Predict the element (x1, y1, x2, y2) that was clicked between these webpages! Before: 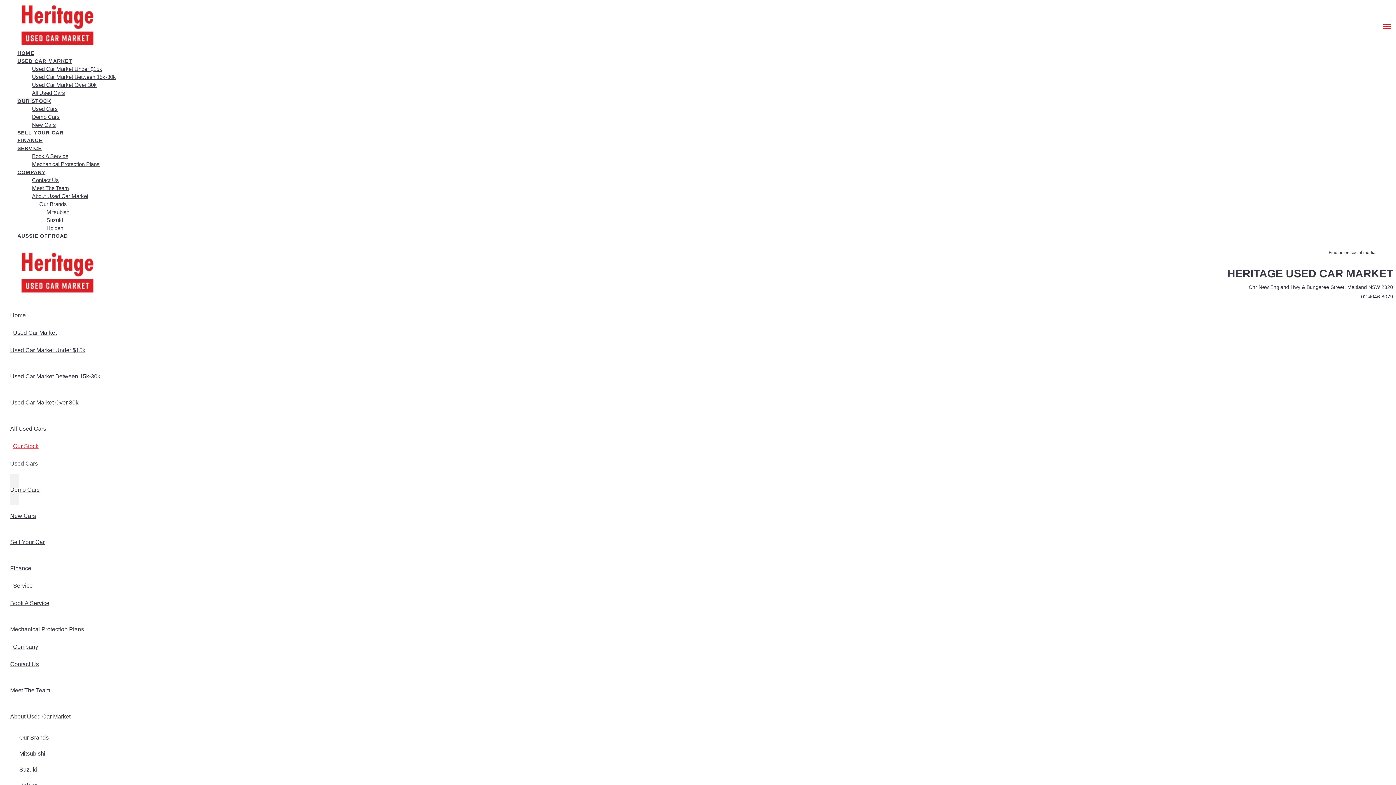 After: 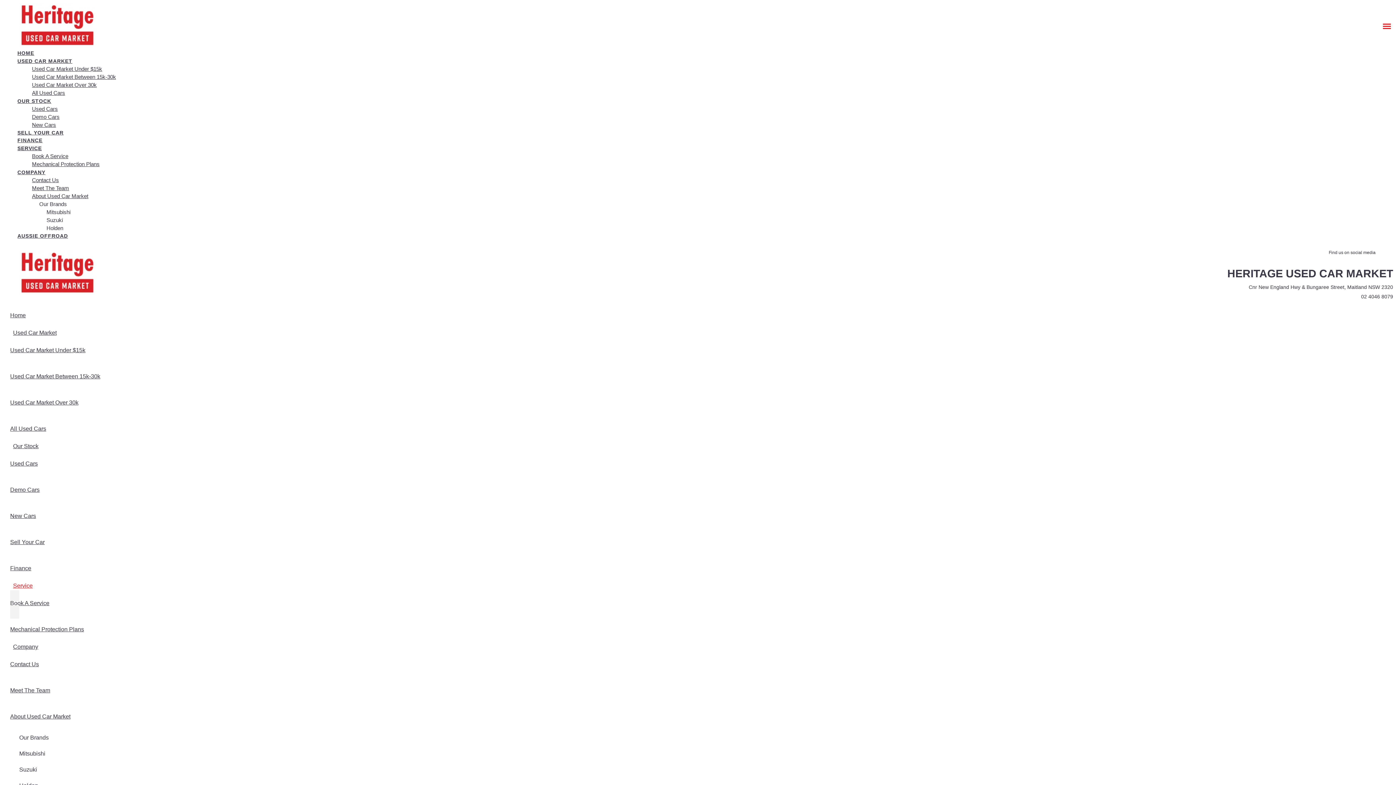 Action: label: Book A Service bbox: (32, 152, 1393, 160)